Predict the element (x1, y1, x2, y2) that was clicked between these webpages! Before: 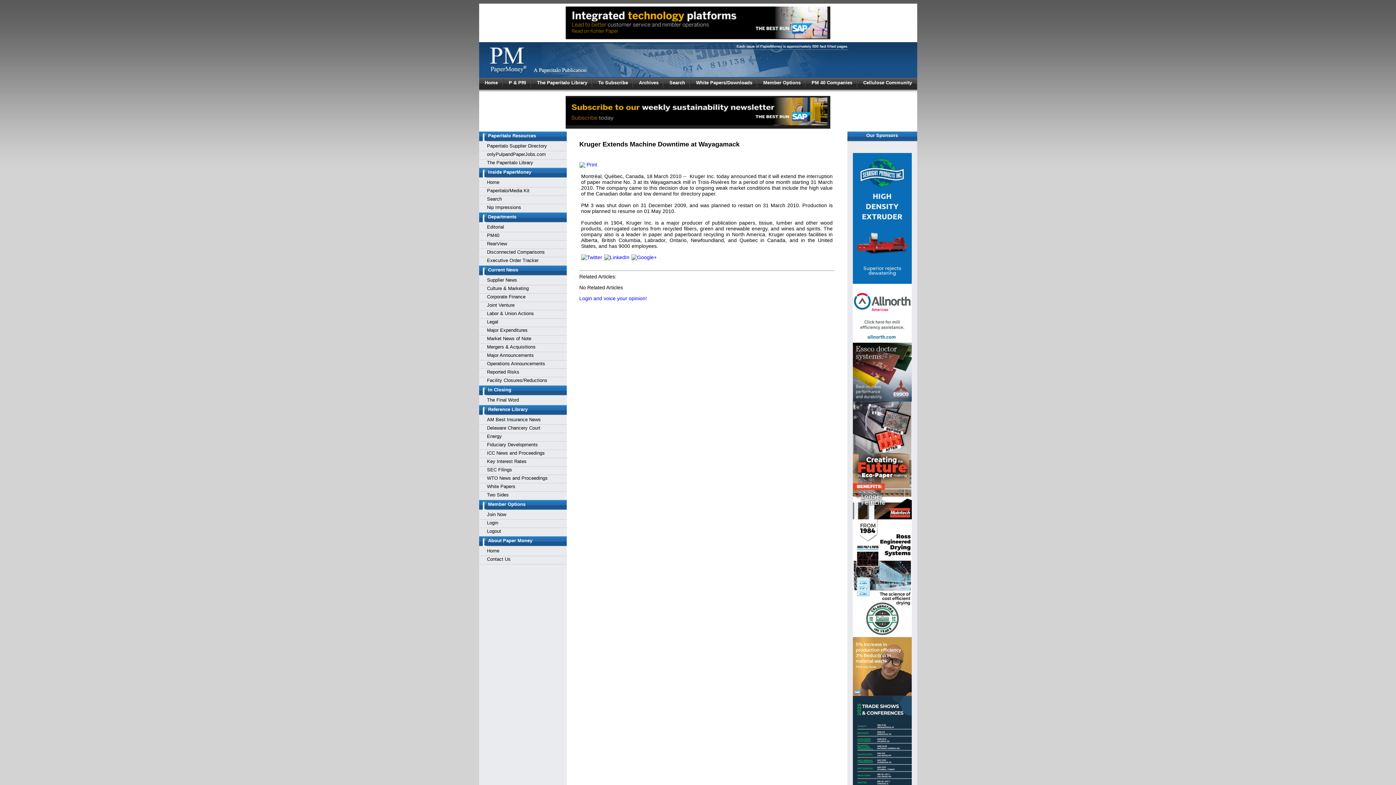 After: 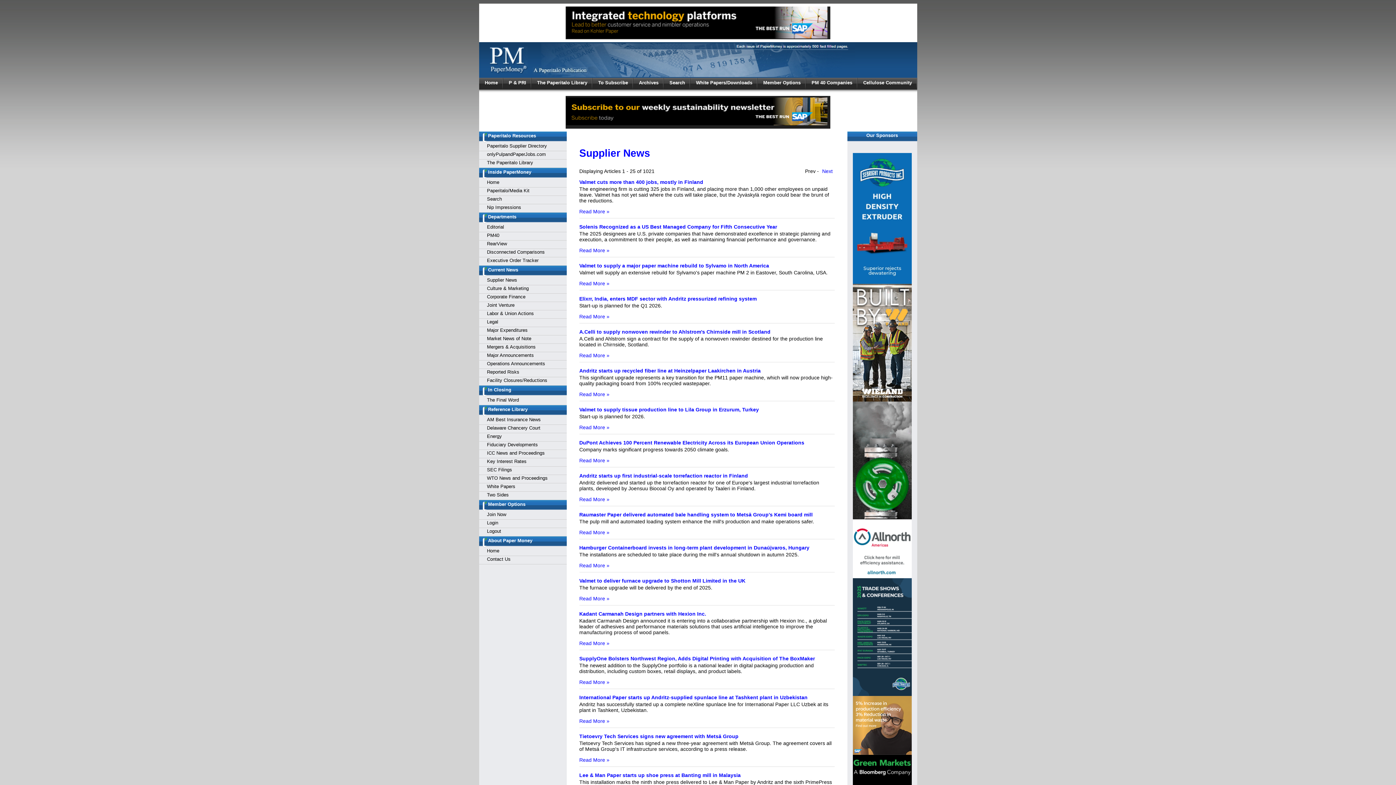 Action: label: Supplier News bbox: (487, 277, 517, 282)